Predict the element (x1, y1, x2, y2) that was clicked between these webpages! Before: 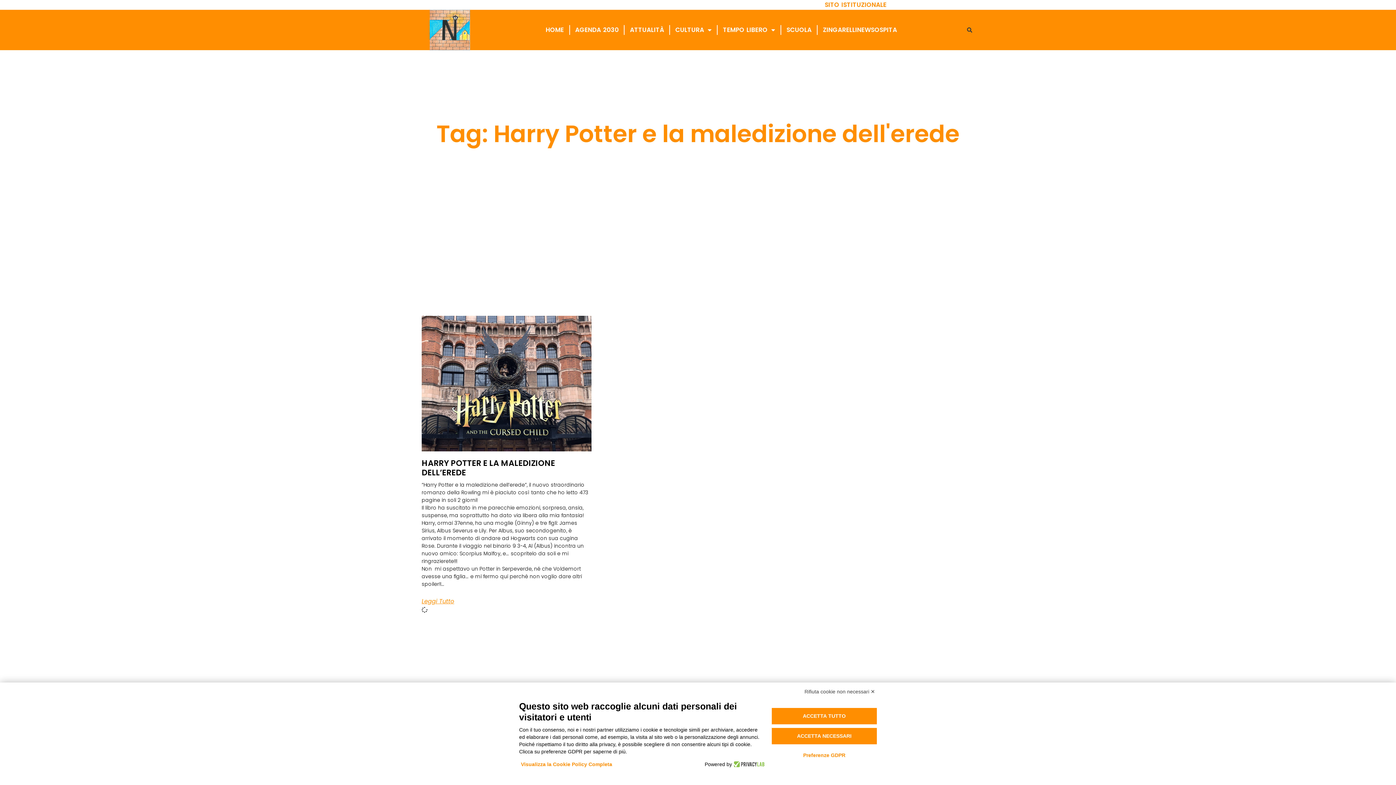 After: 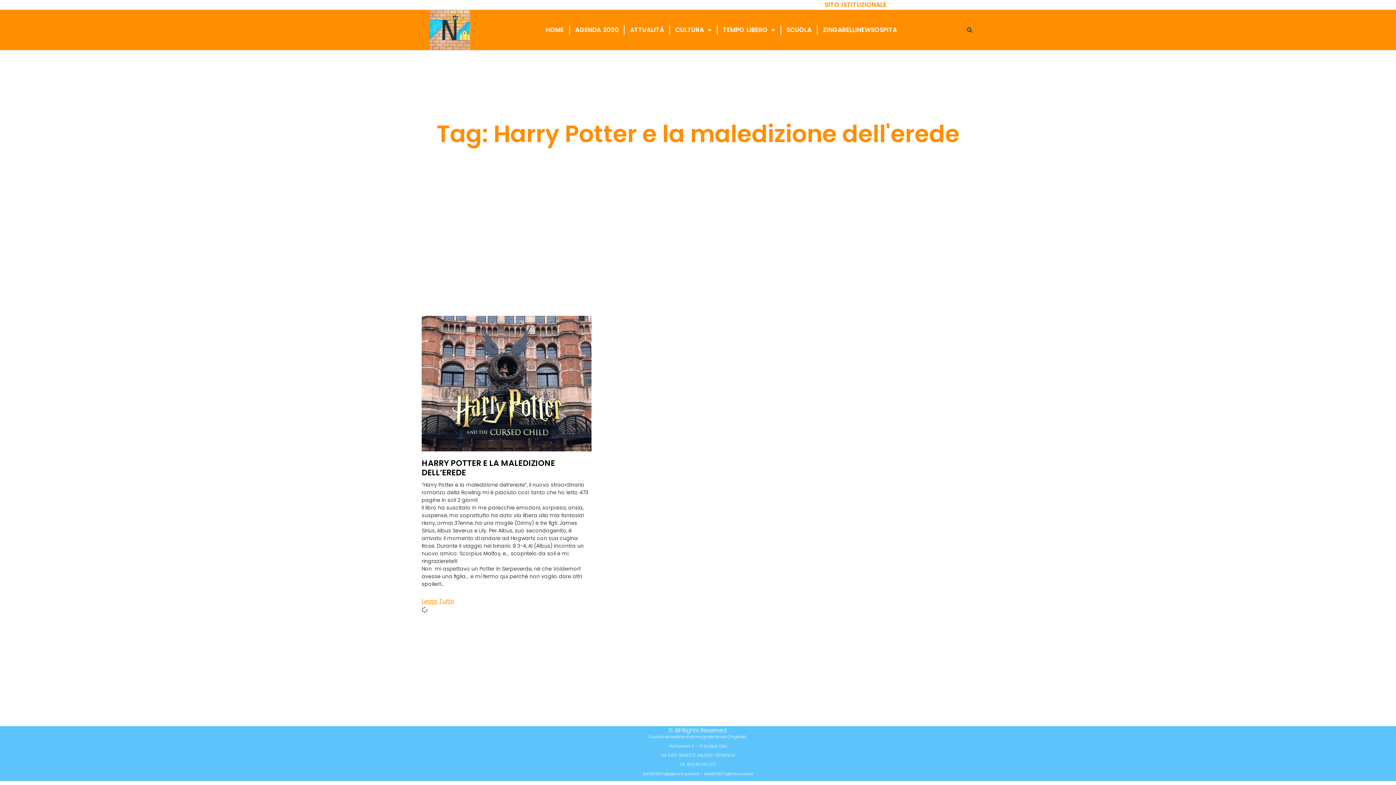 Action: label: ACCETTA TUTTO bbox: (771, 708, 877, 724)